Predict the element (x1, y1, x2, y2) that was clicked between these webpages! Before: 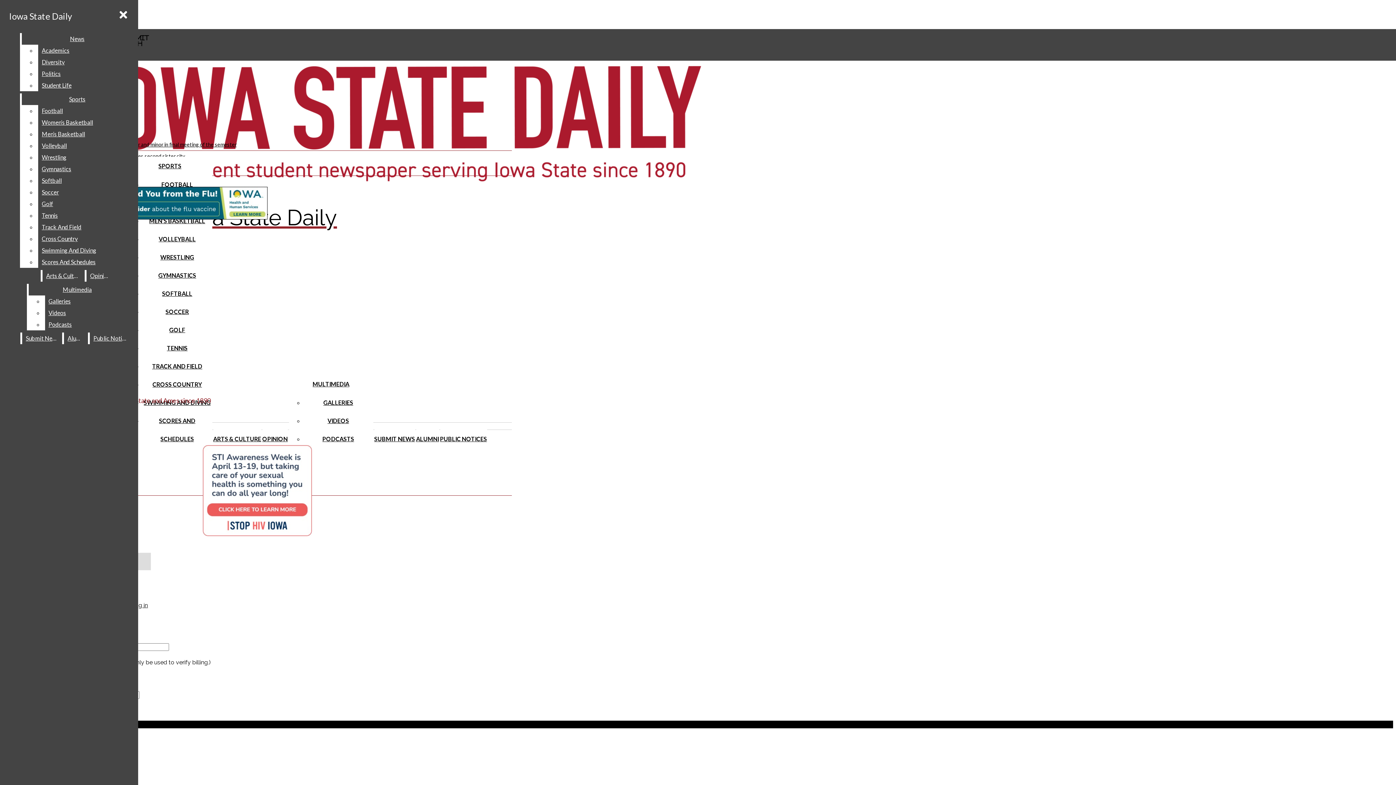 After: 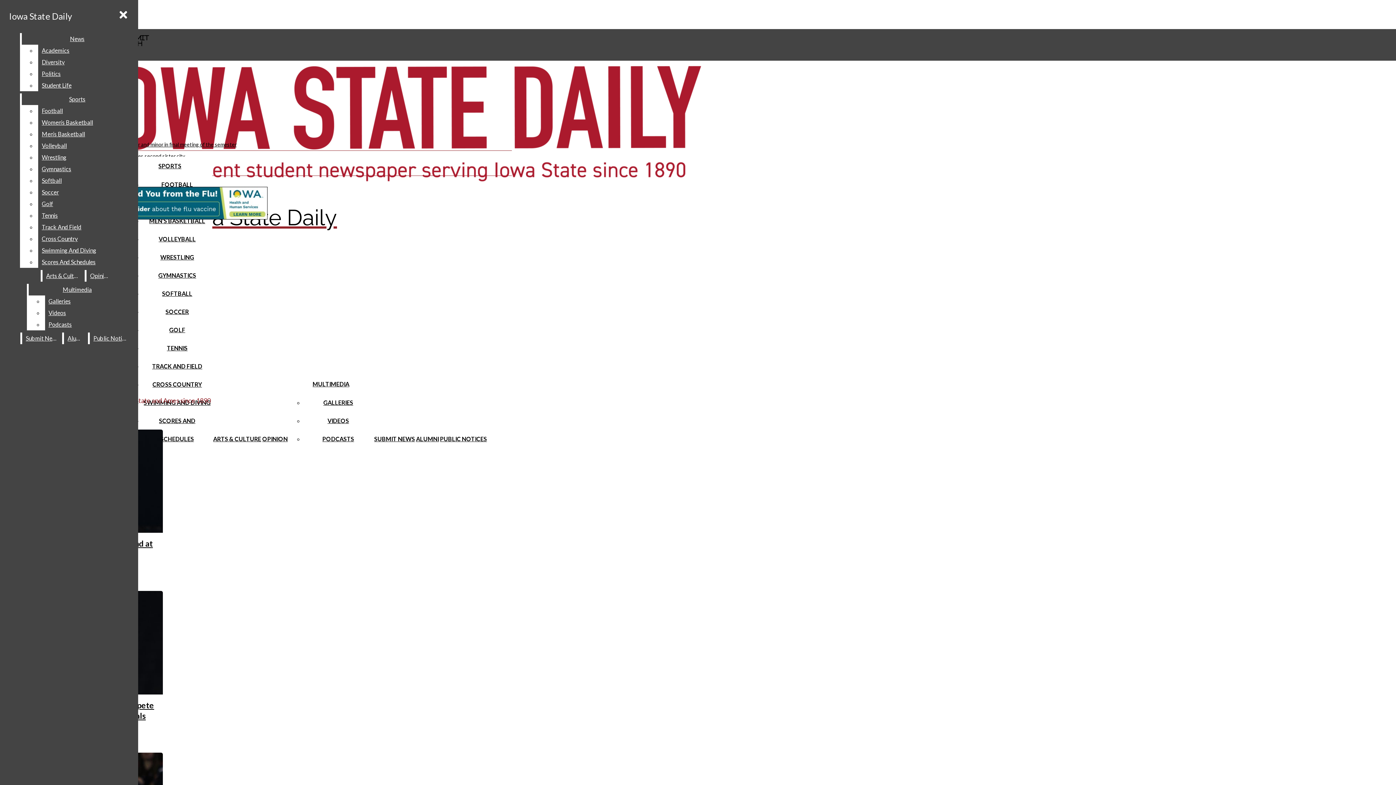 Action: label: GYMNASTICS bbox: (158, 272, 196, 278)